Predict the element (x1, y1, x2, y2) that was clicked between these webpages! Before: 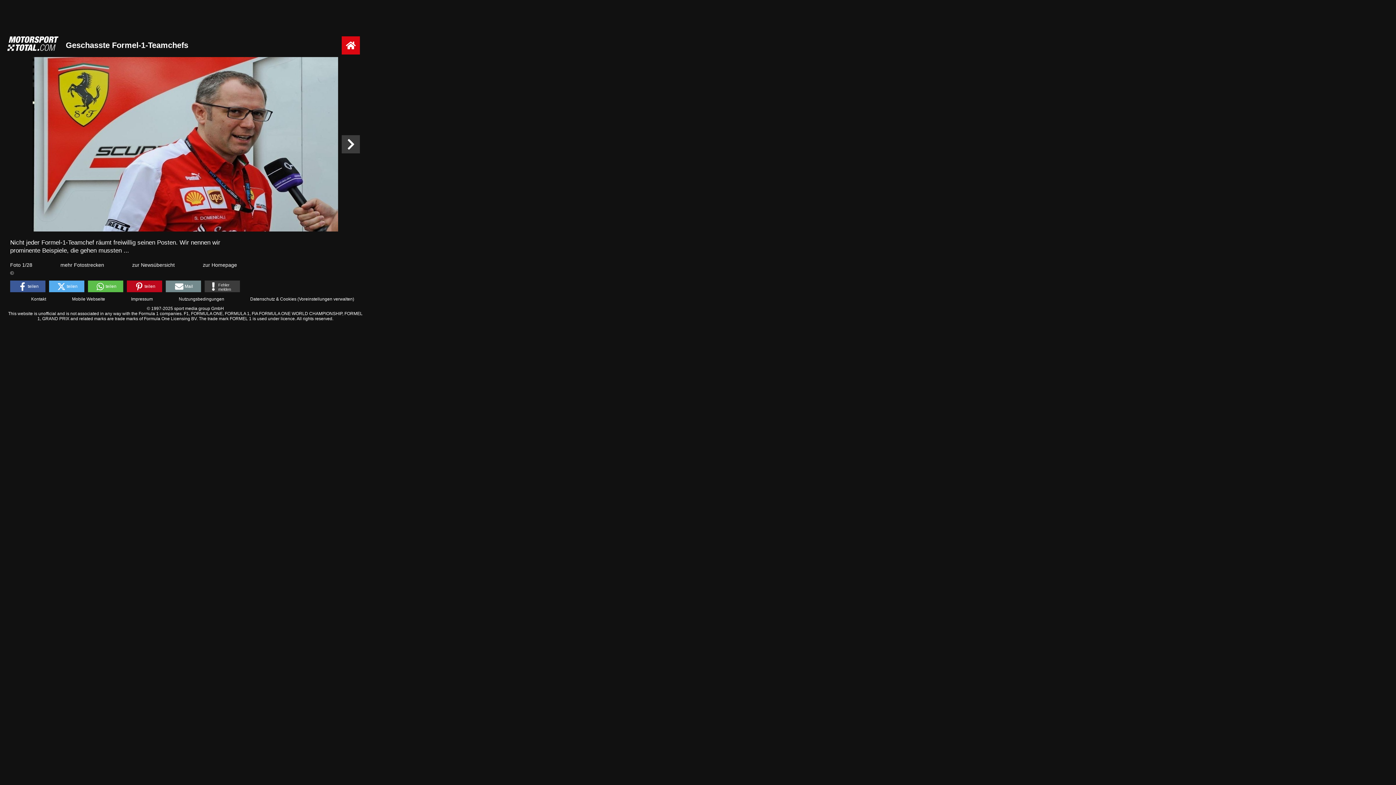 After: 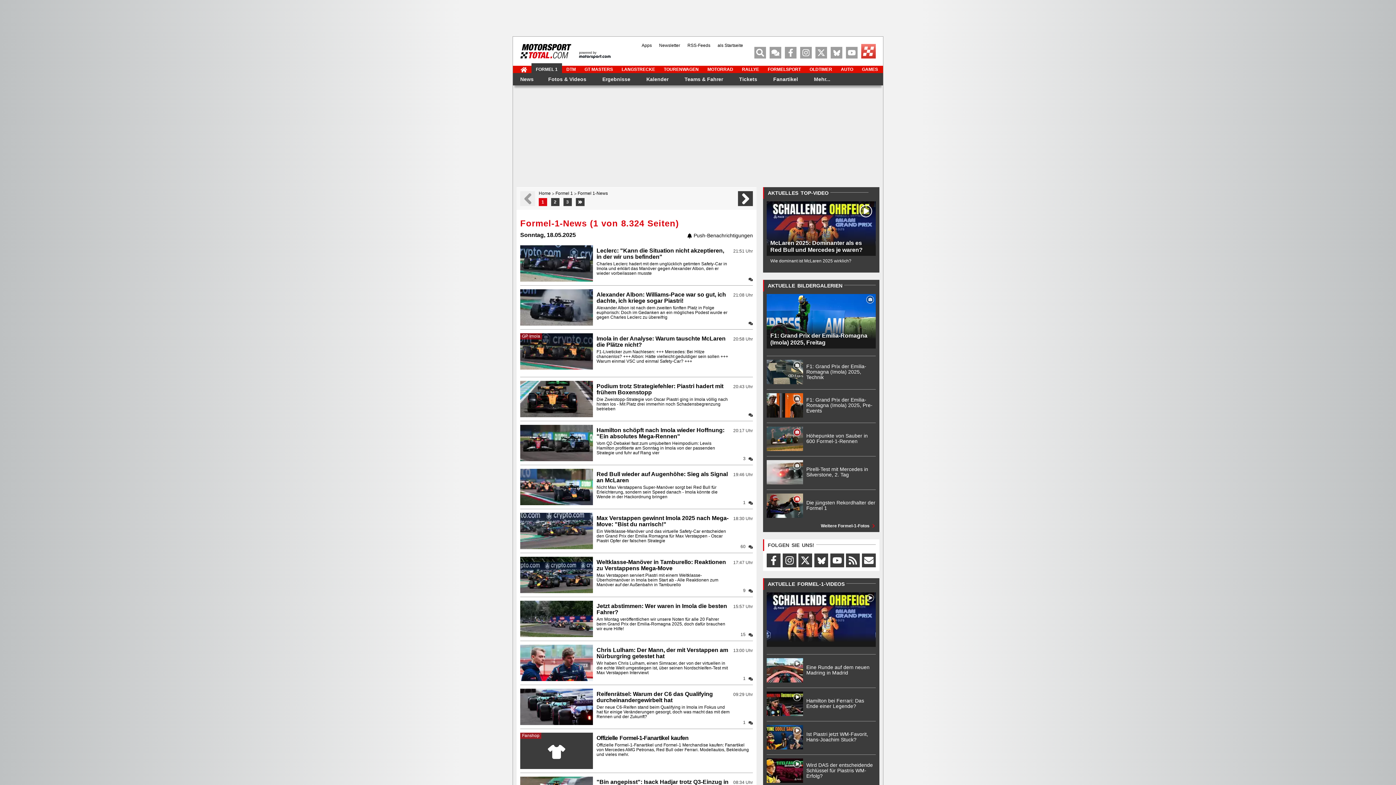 Action: label: zur Newsübersicht bbox: (132, 261, 174, 277)